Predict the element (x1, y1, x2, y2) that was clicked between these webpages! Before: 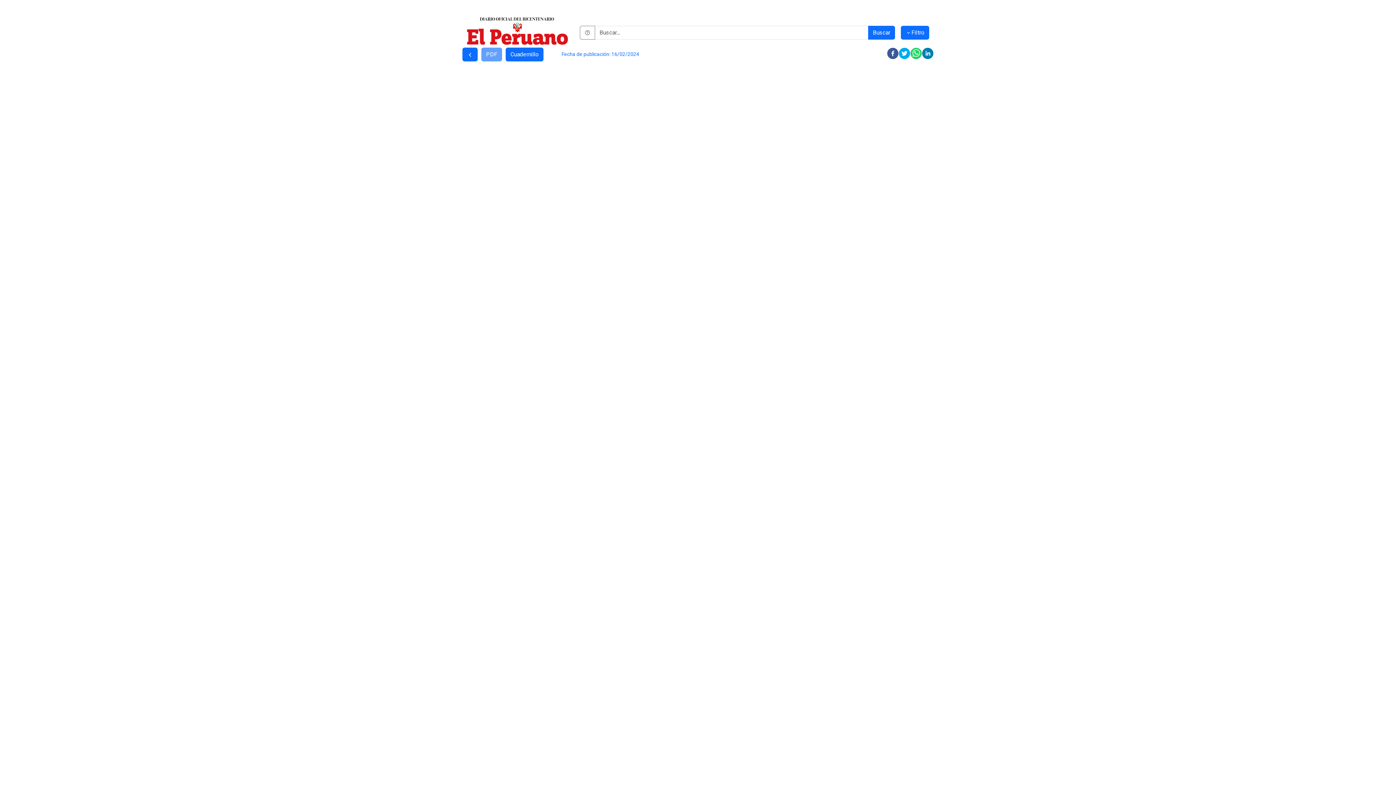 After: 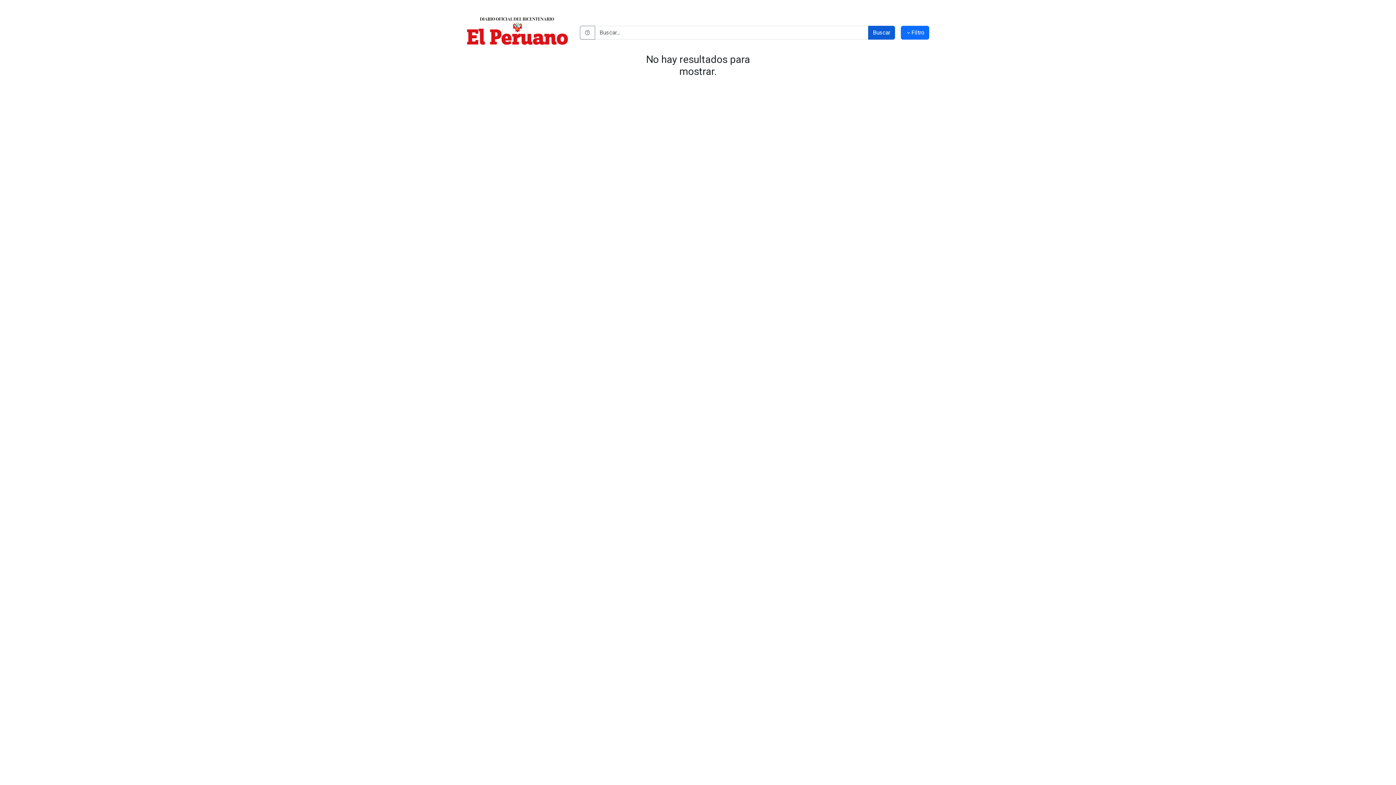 Action: bbox: (868, 25, 895, 39) label: Buscar